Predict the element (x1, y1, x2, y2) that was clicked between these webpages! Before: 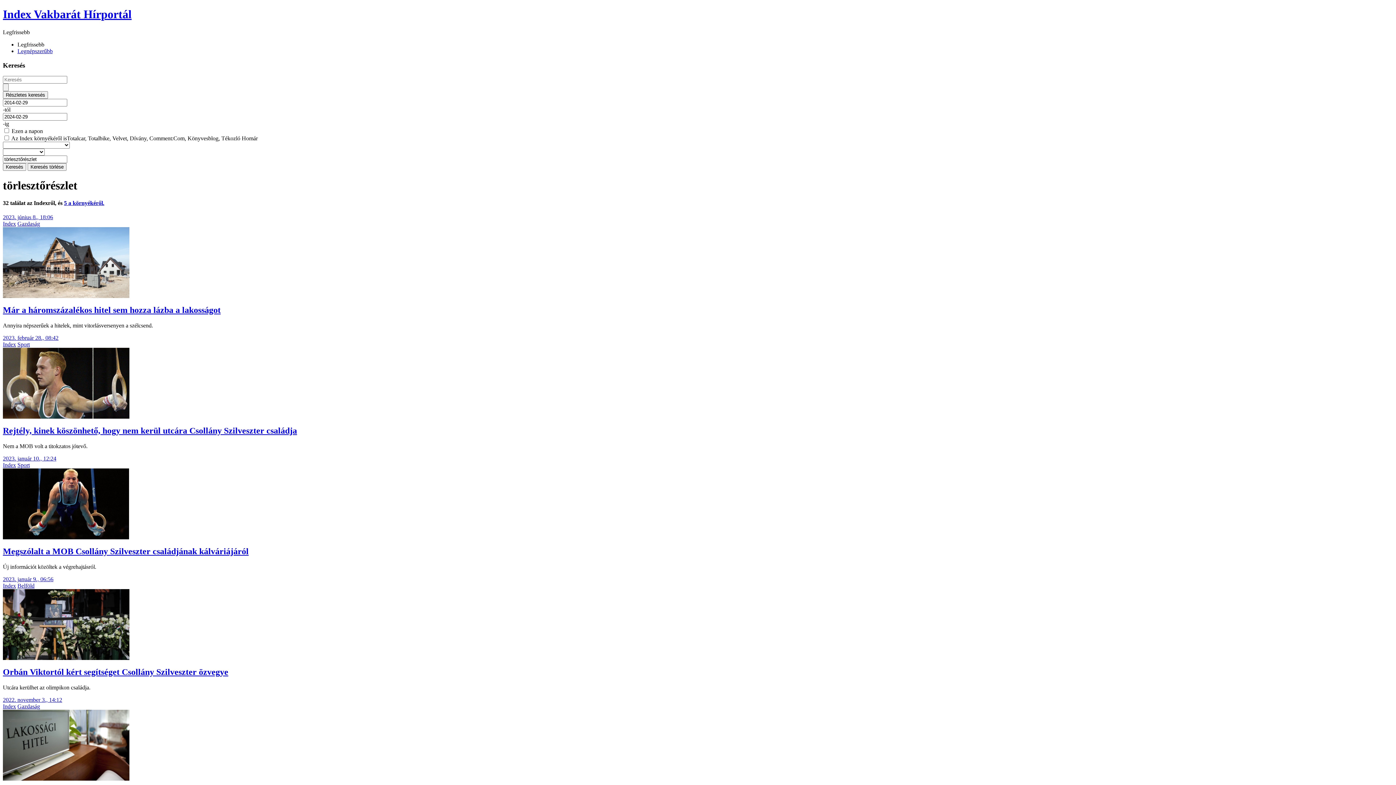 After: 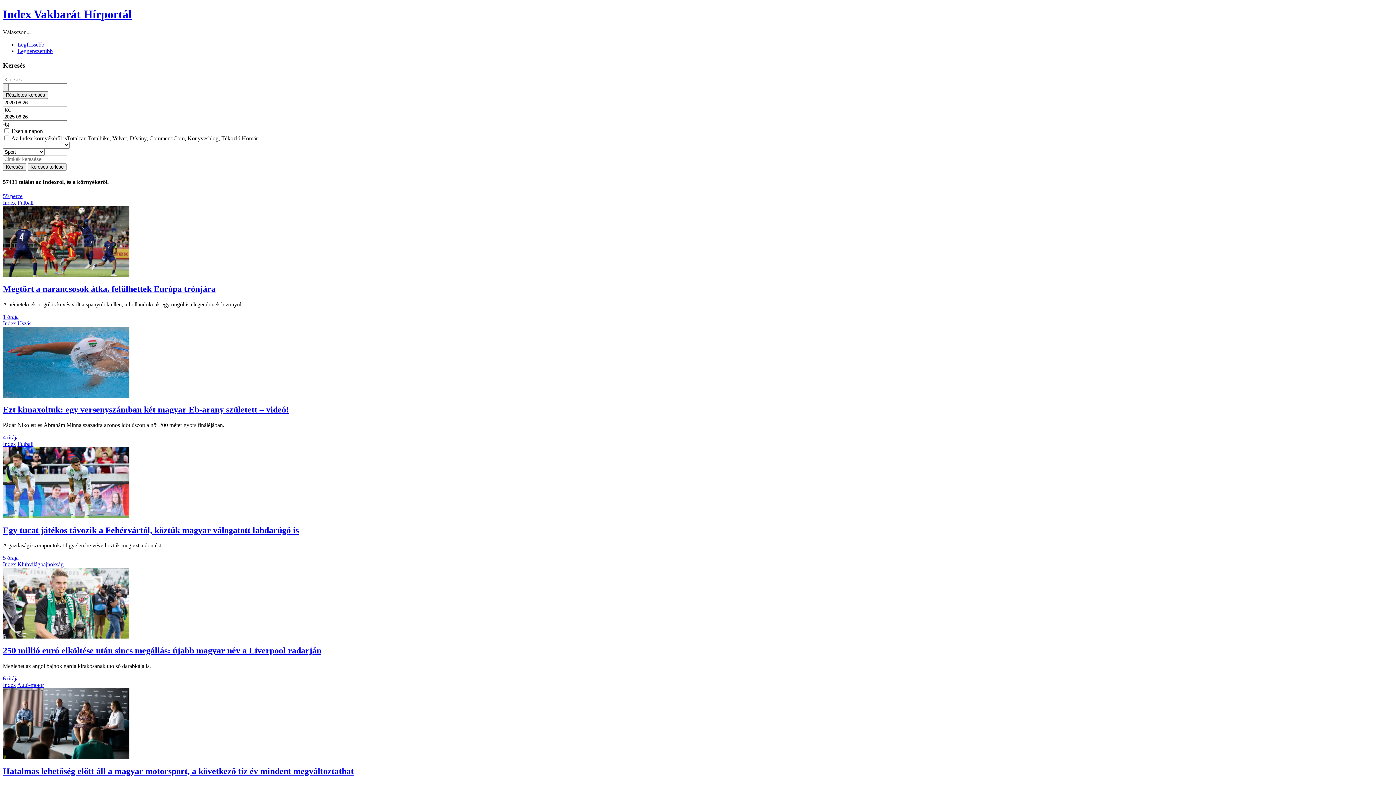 Action: label: Sport bbox: (17, 270, 29, 276)